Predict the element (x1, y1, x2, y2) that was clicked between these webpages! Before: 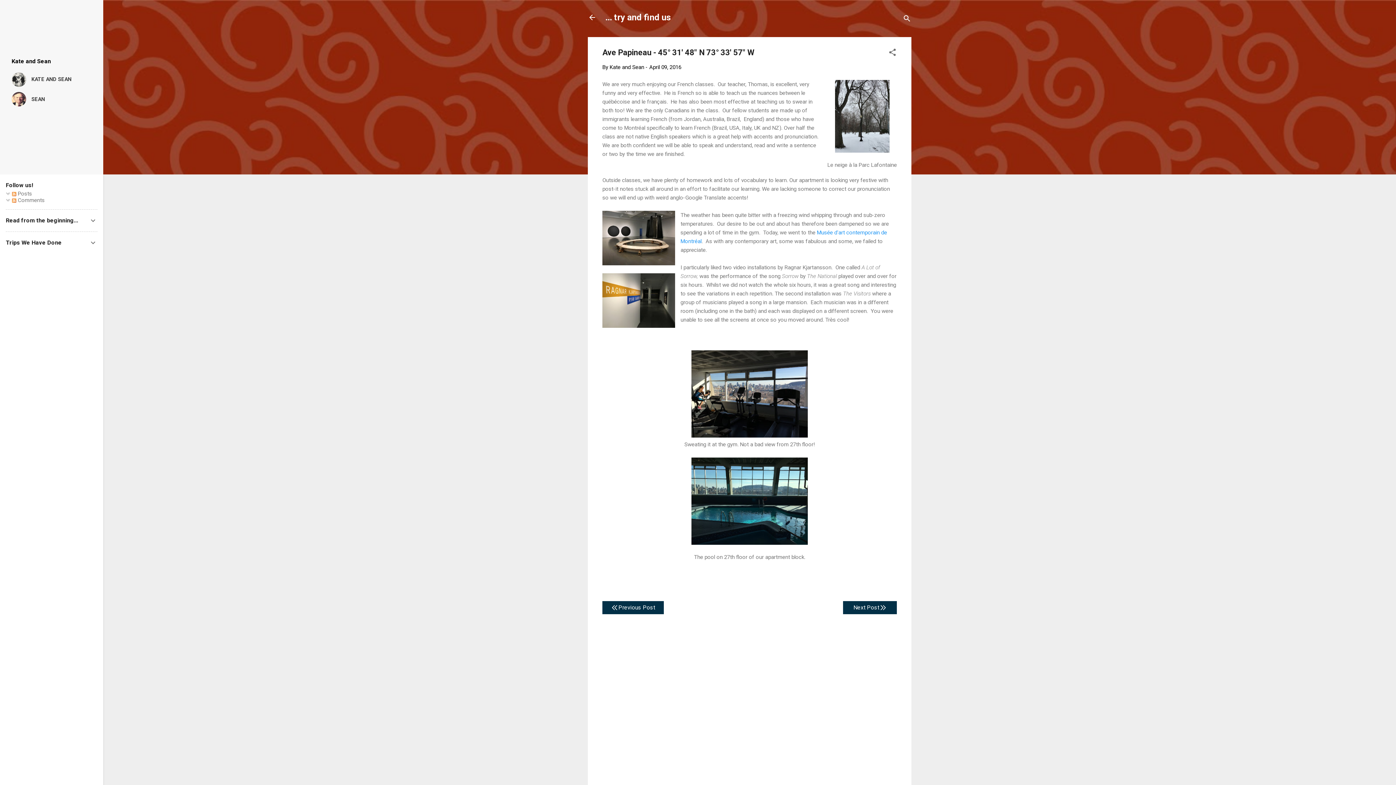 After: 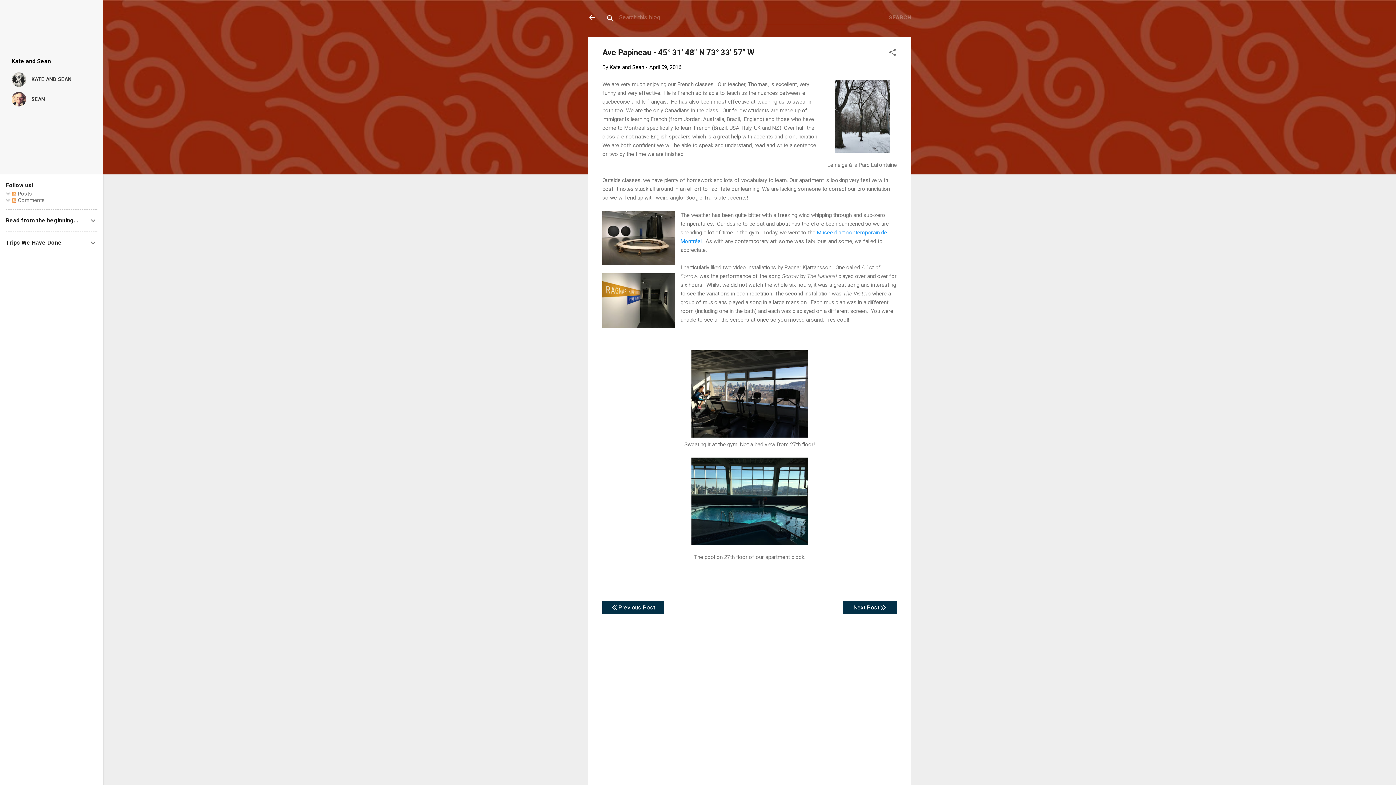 Action: bbox: (902, 8, 911, 30) label: Search